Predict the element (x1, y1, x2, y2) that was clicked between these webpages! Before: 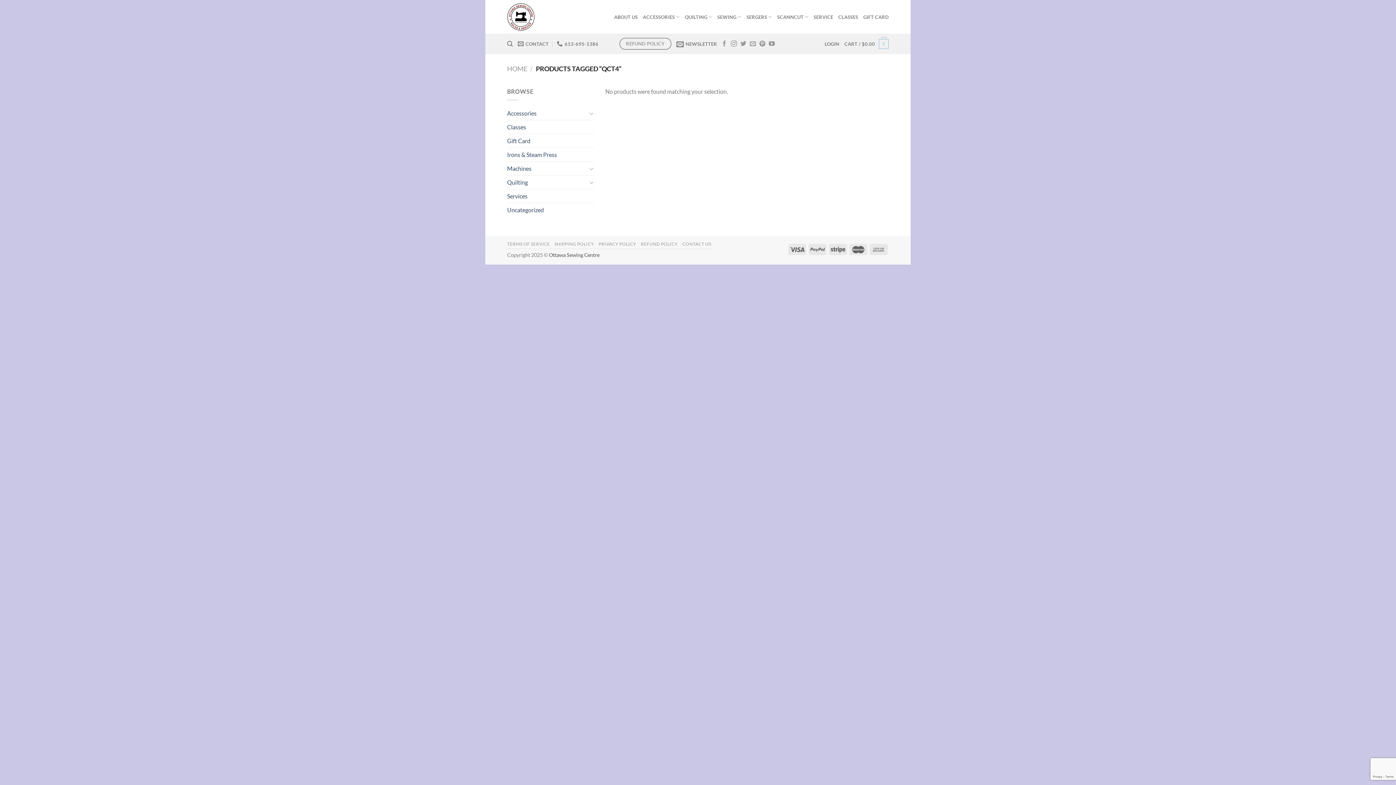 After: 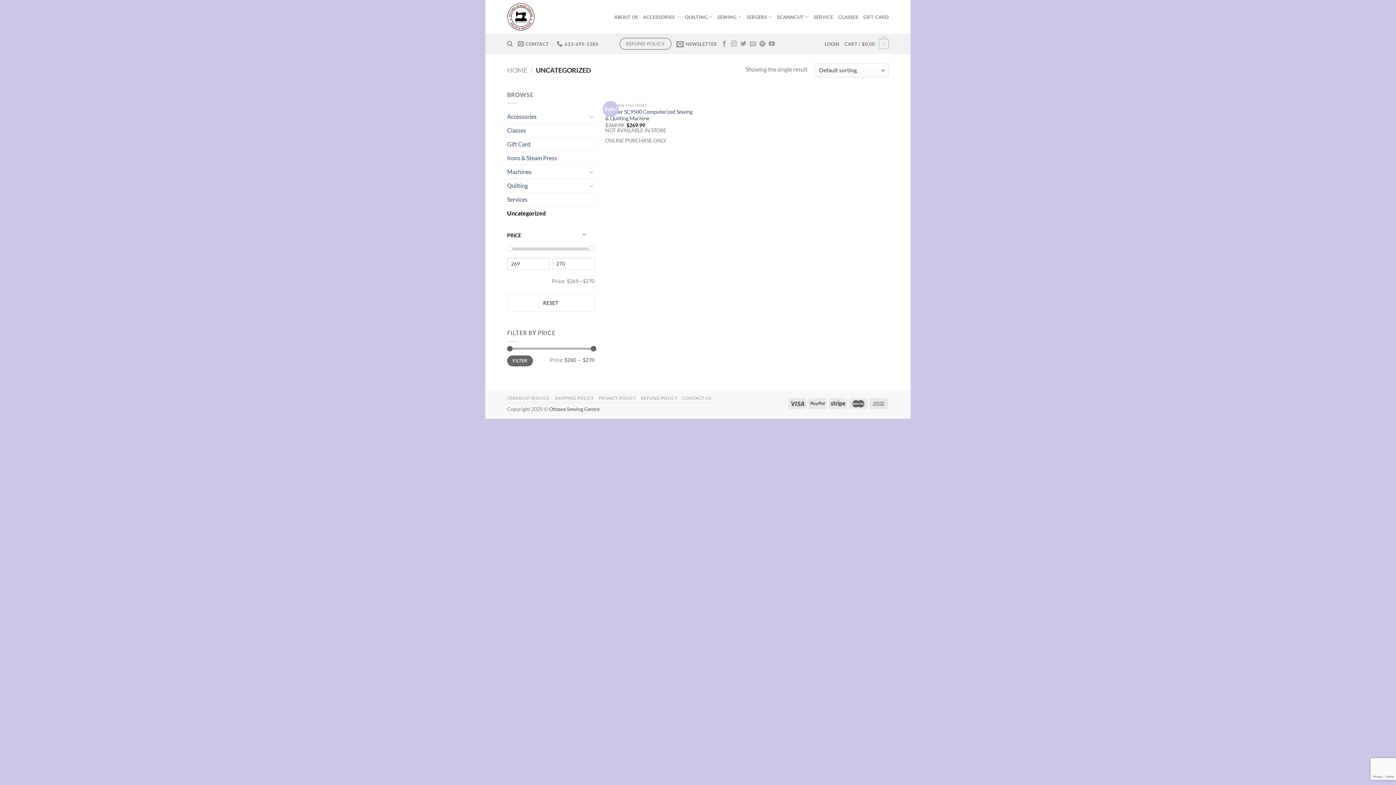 Action: label: Uncategorized bbox: (507, 203, 594, 216)